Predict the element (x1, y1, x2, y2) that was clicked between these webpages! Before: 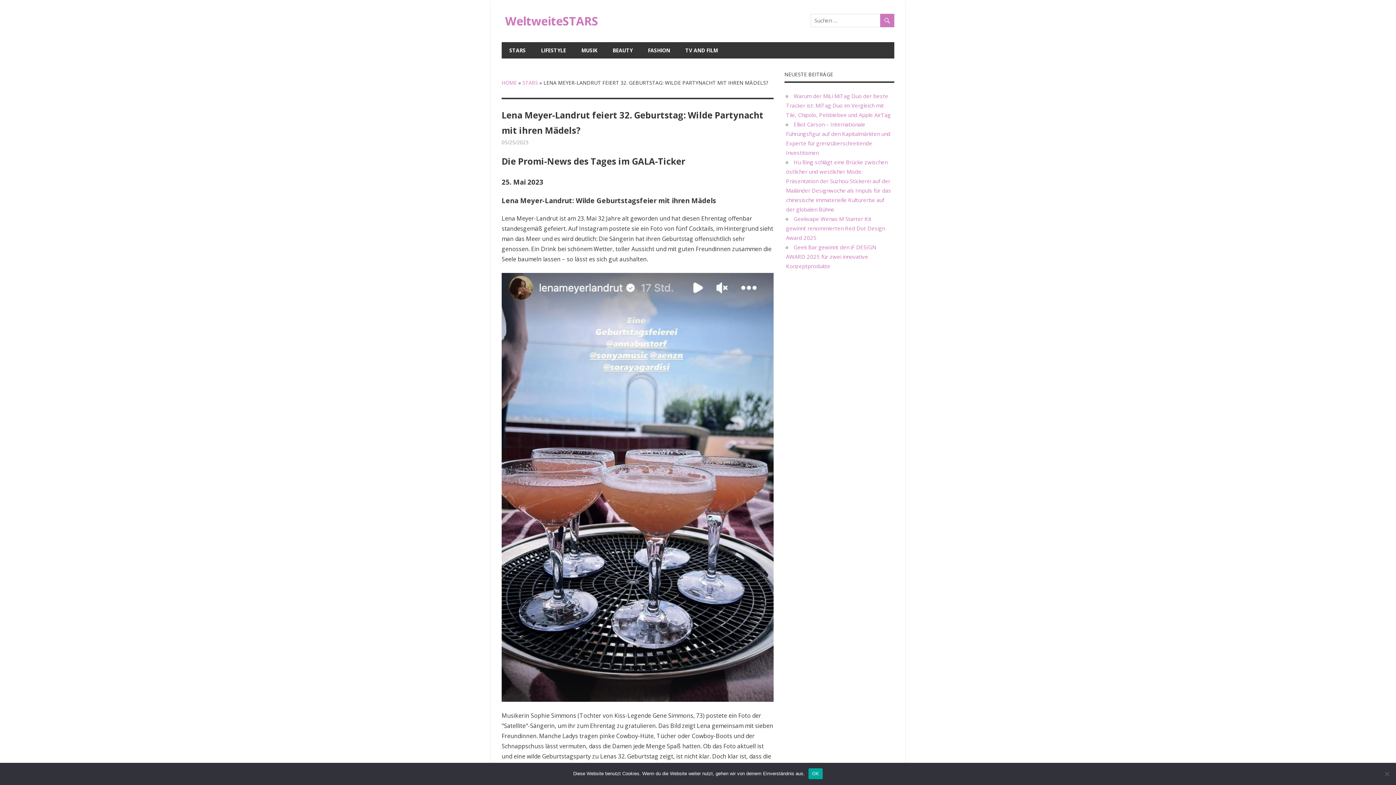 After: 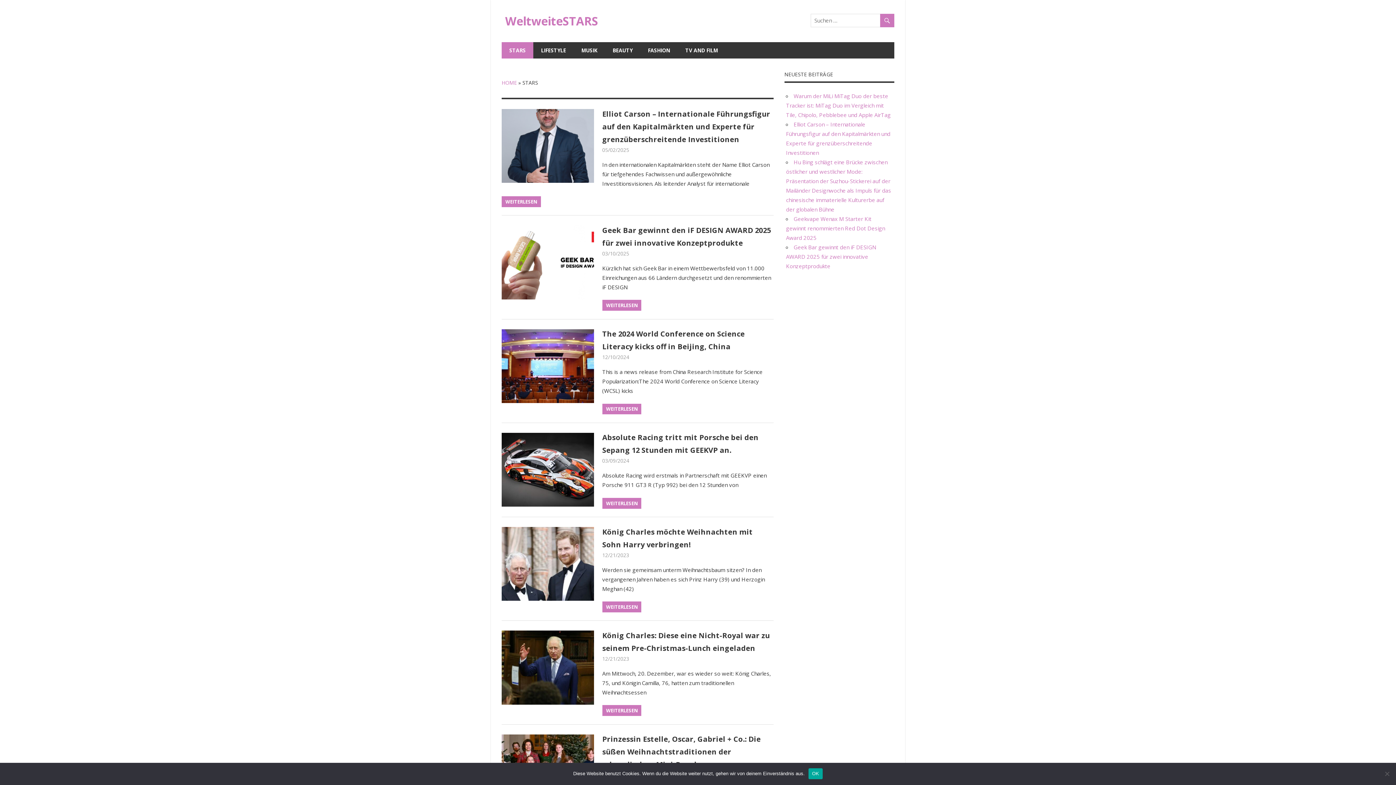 Action: label: STARS bbox: (522, 79, 538, 86)